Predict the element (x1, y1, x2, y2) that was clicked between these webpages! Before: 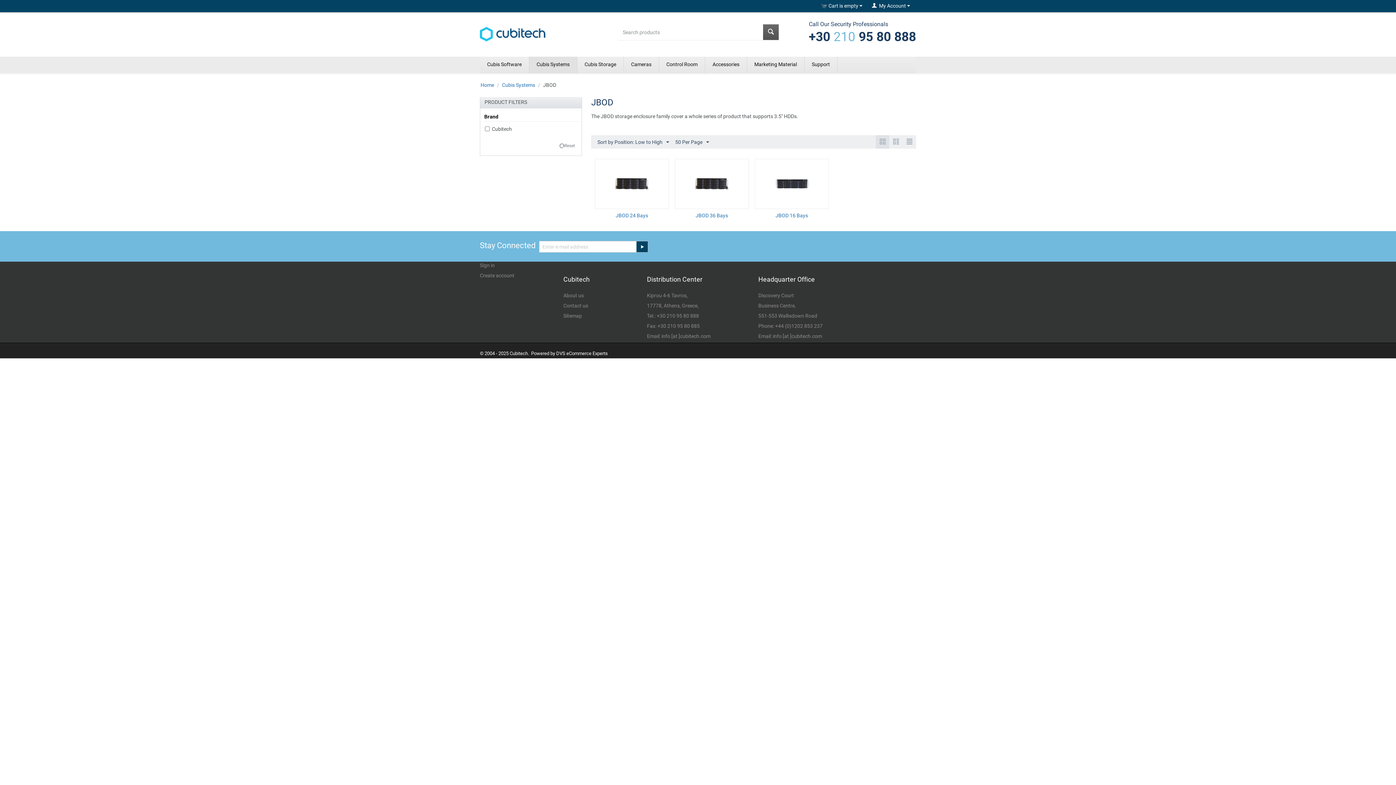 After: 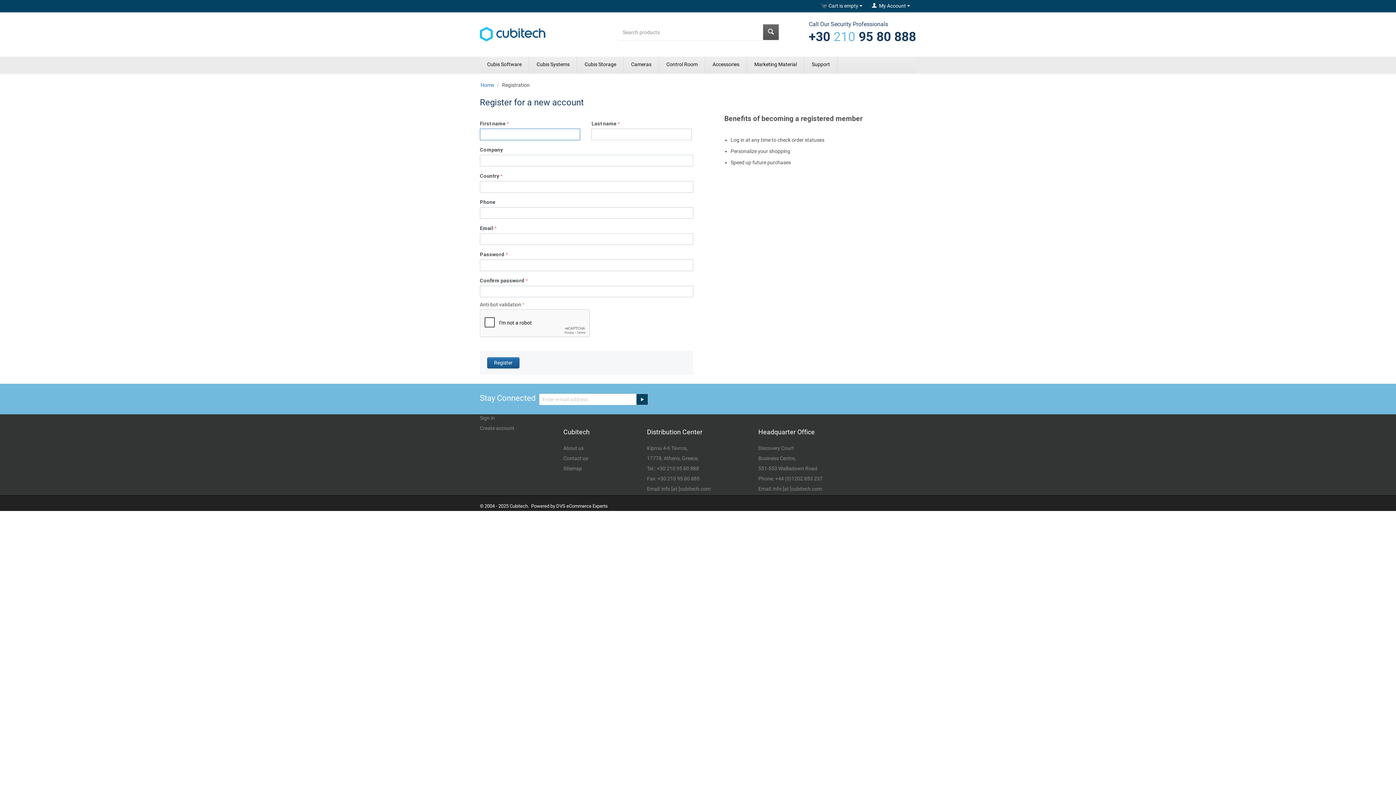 Action: bbox: (480, 272, 514, 278) label: Create account